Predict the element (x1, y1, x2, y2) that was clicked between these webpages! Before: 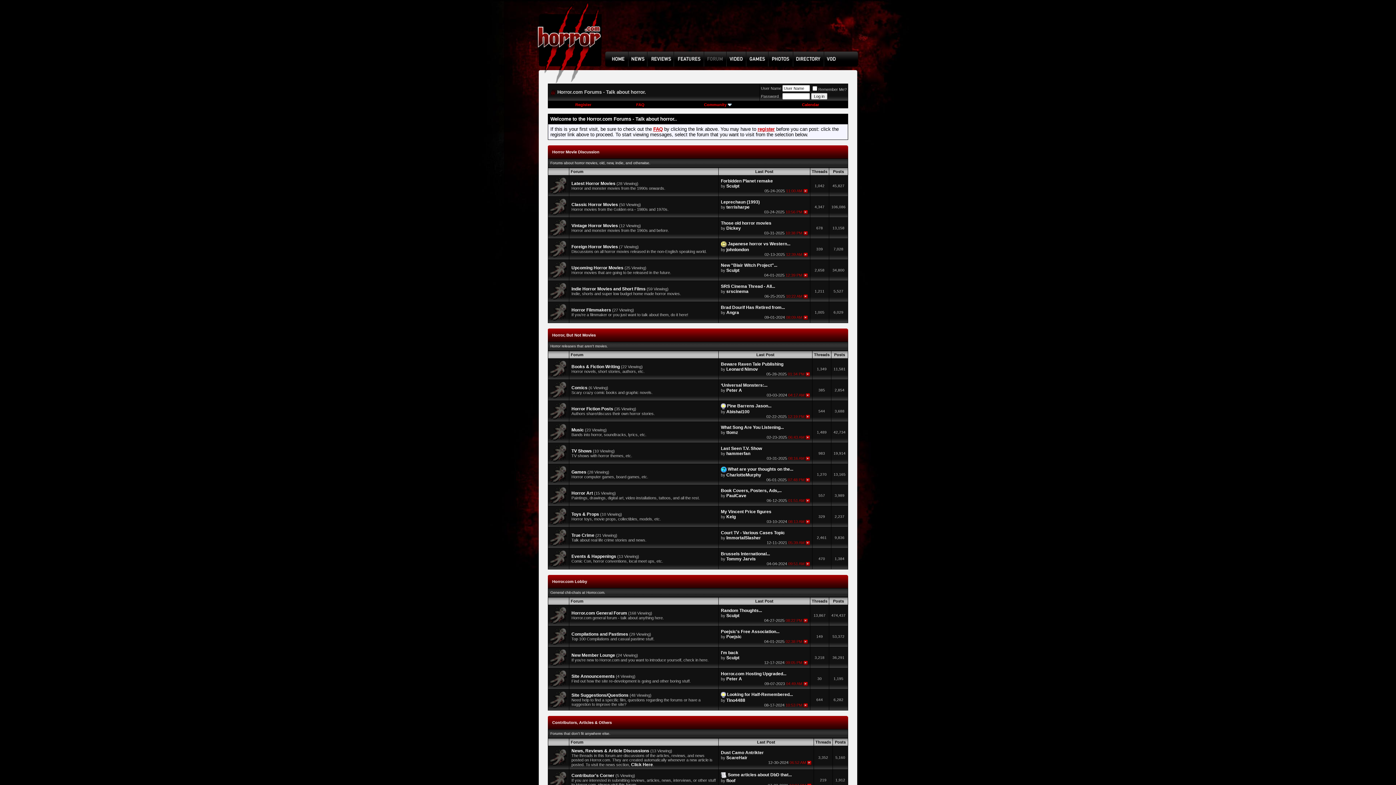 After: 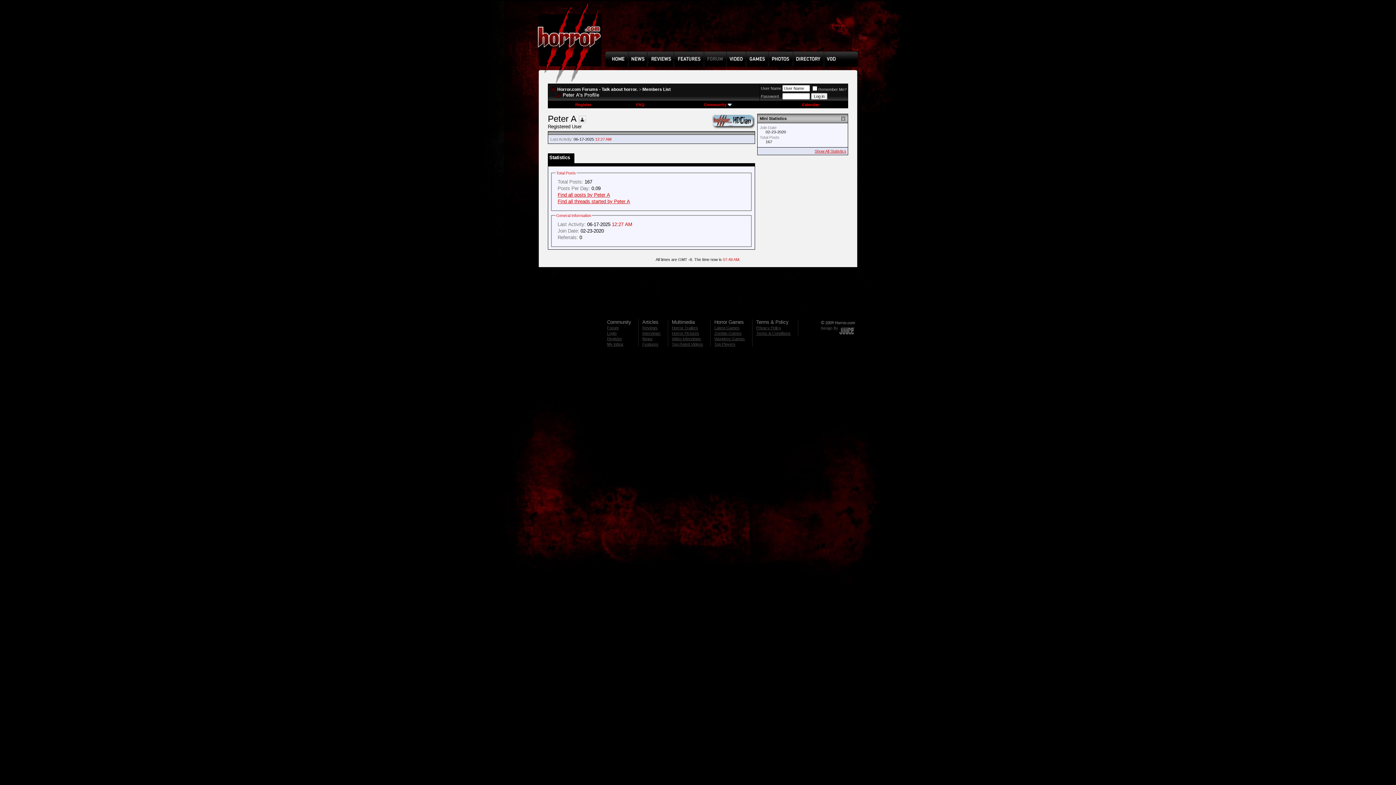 Action: label: Peter A bbox: (726, 676, 742, 681)